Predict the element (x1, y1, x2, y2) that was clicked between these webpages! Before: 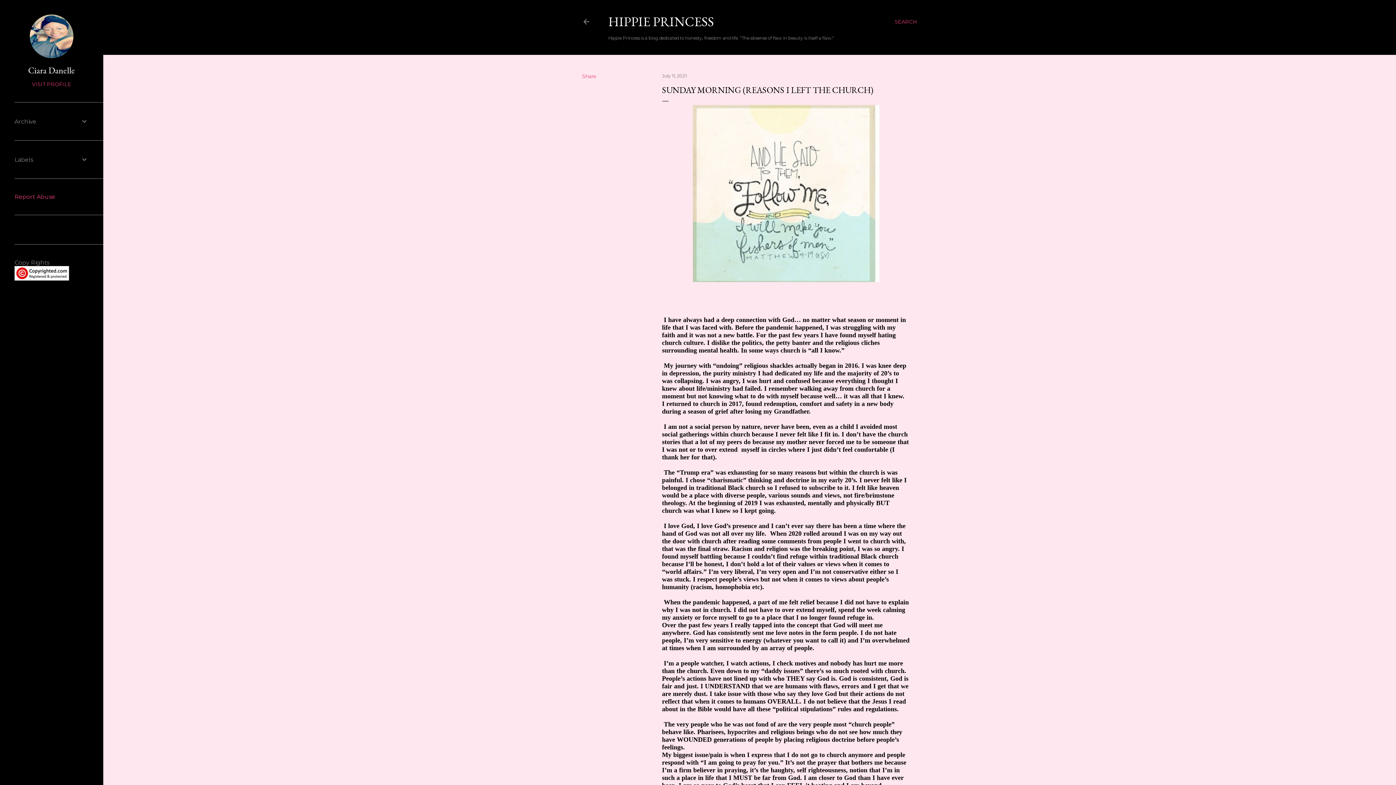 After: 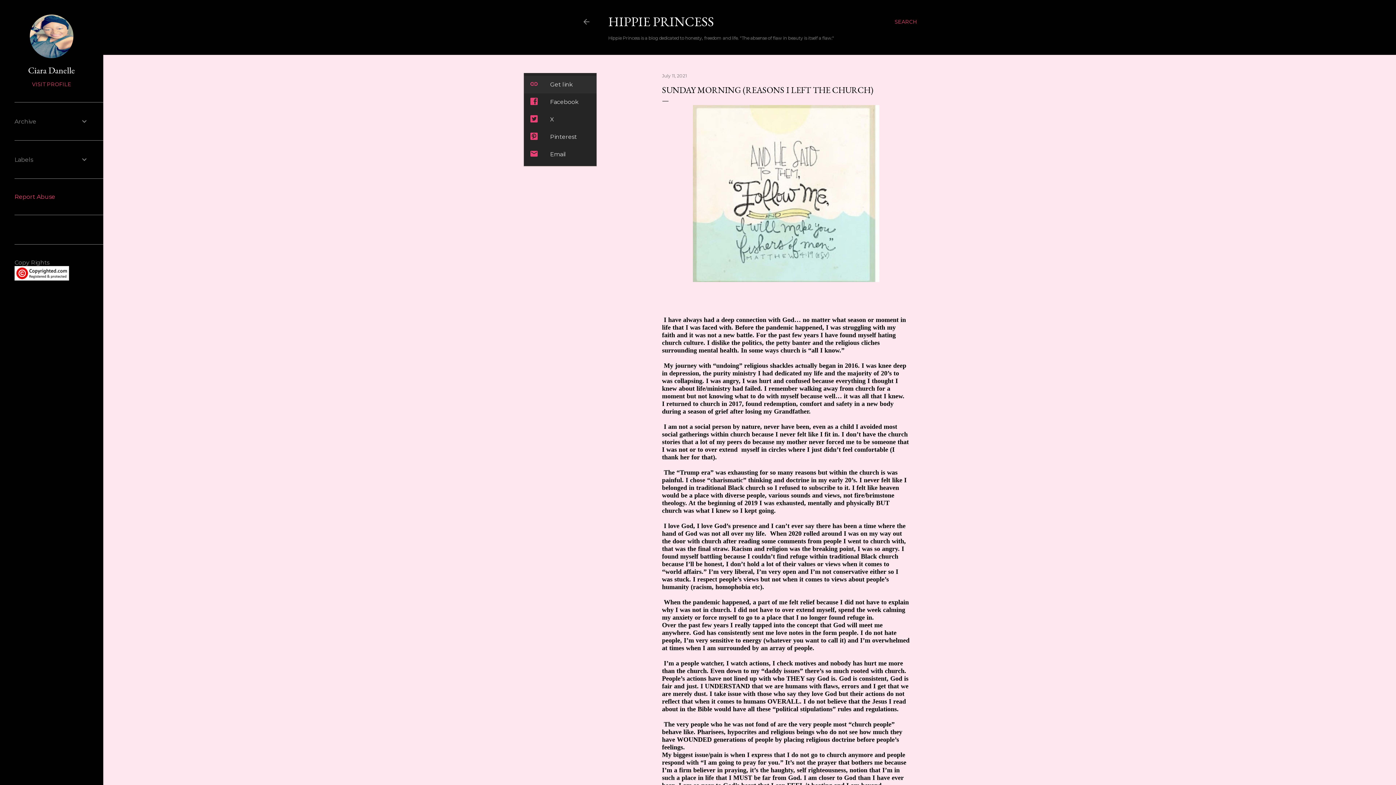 Action: label: Share bbox: (582, 73, 596, 79)